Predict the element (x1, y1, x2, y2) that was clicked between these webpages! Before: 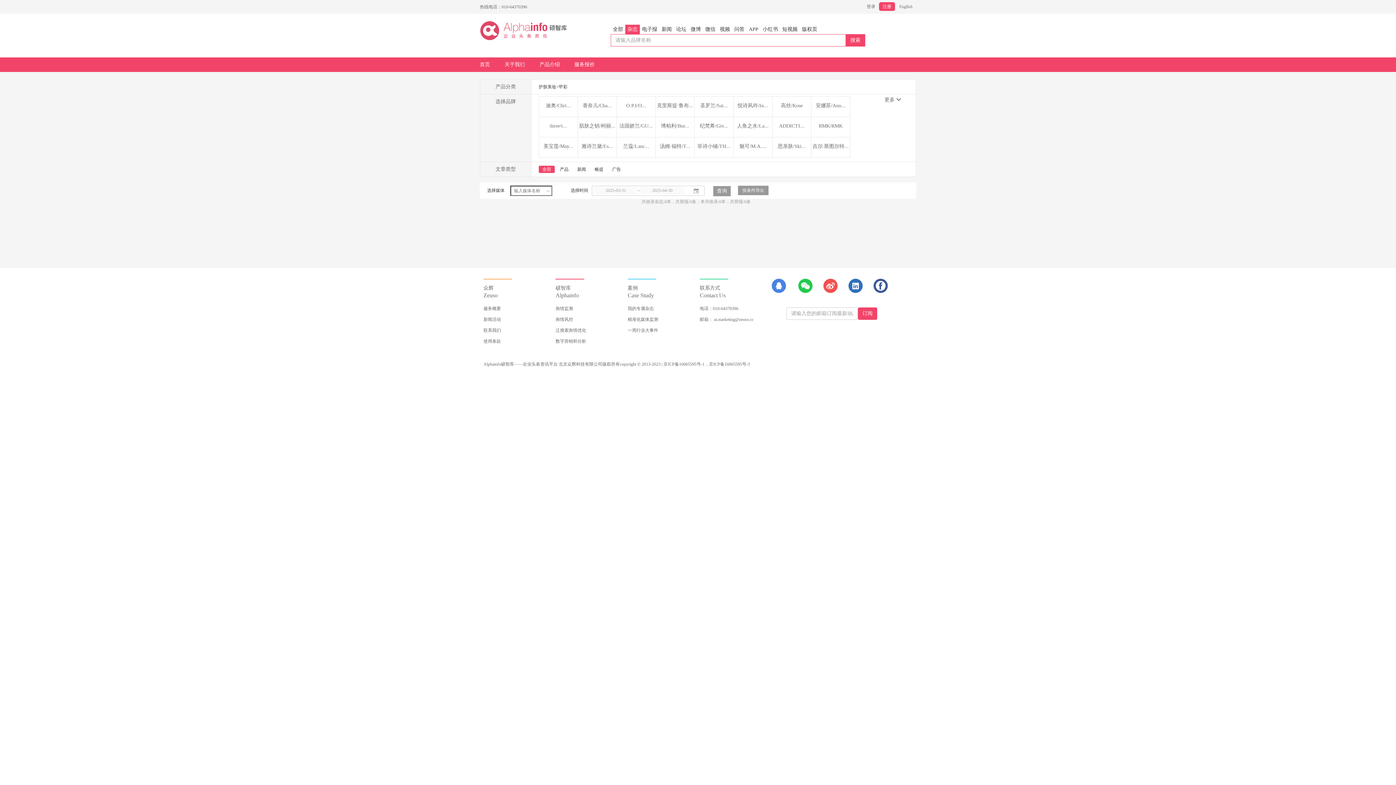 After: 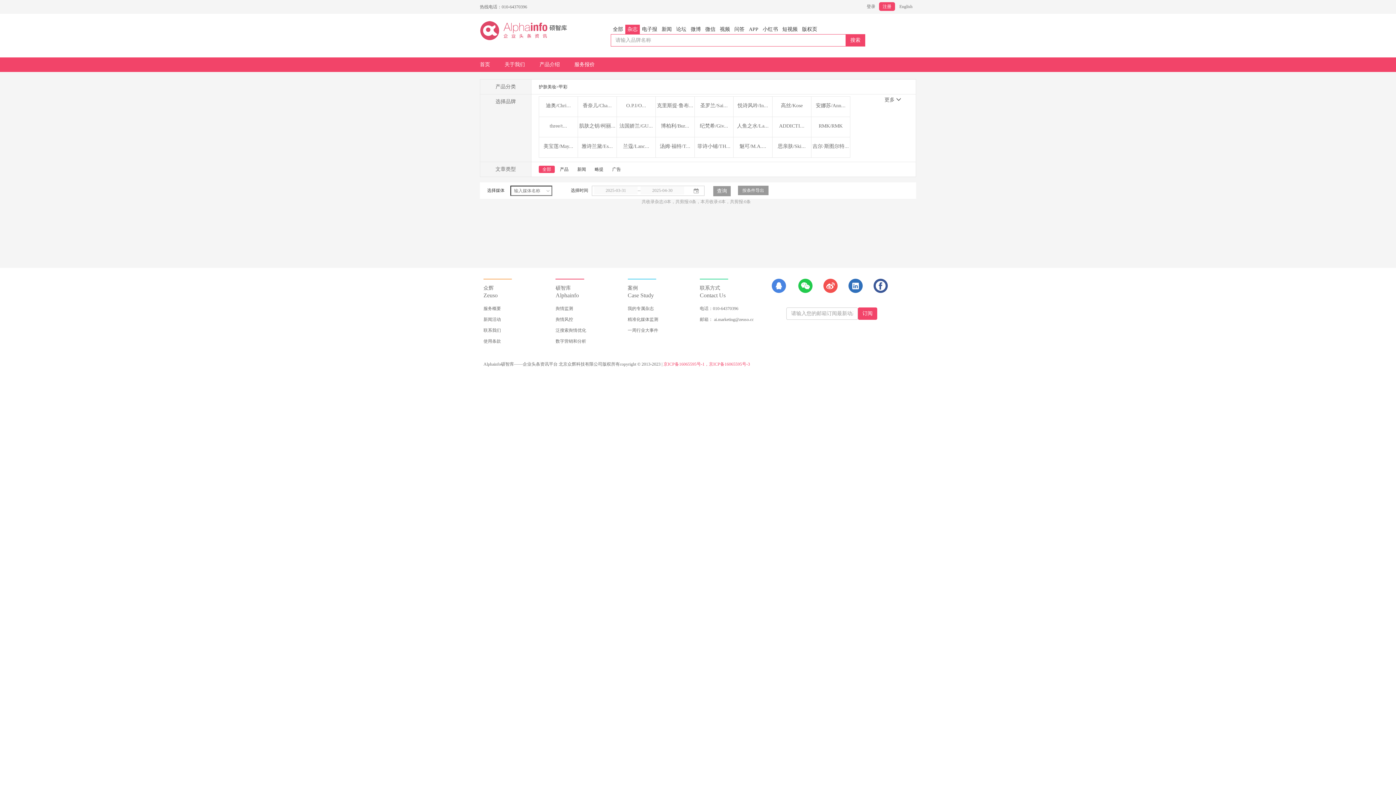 Action: label: 京ICP备16065595号-1，京ICP备16065595号-3 bbox: (663, 361, 750, 366)